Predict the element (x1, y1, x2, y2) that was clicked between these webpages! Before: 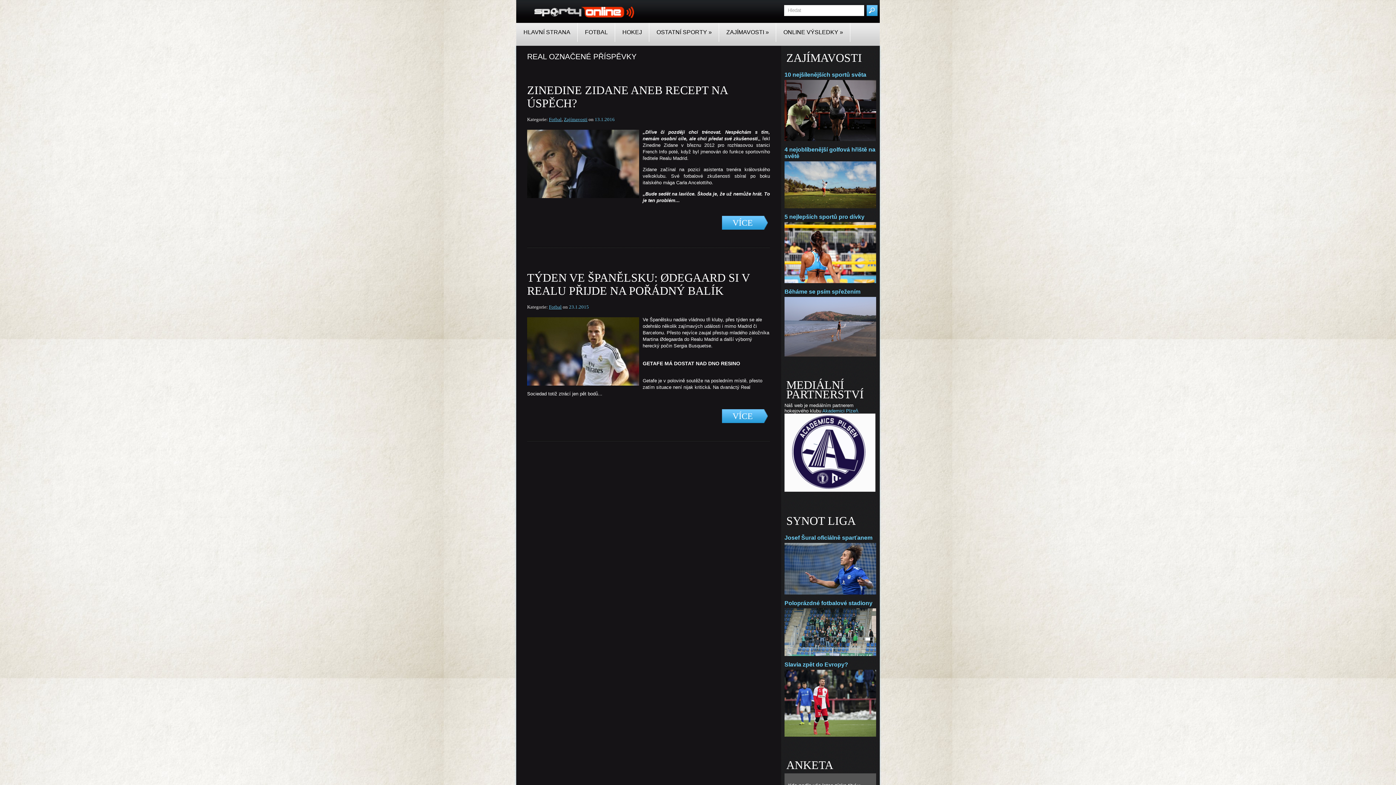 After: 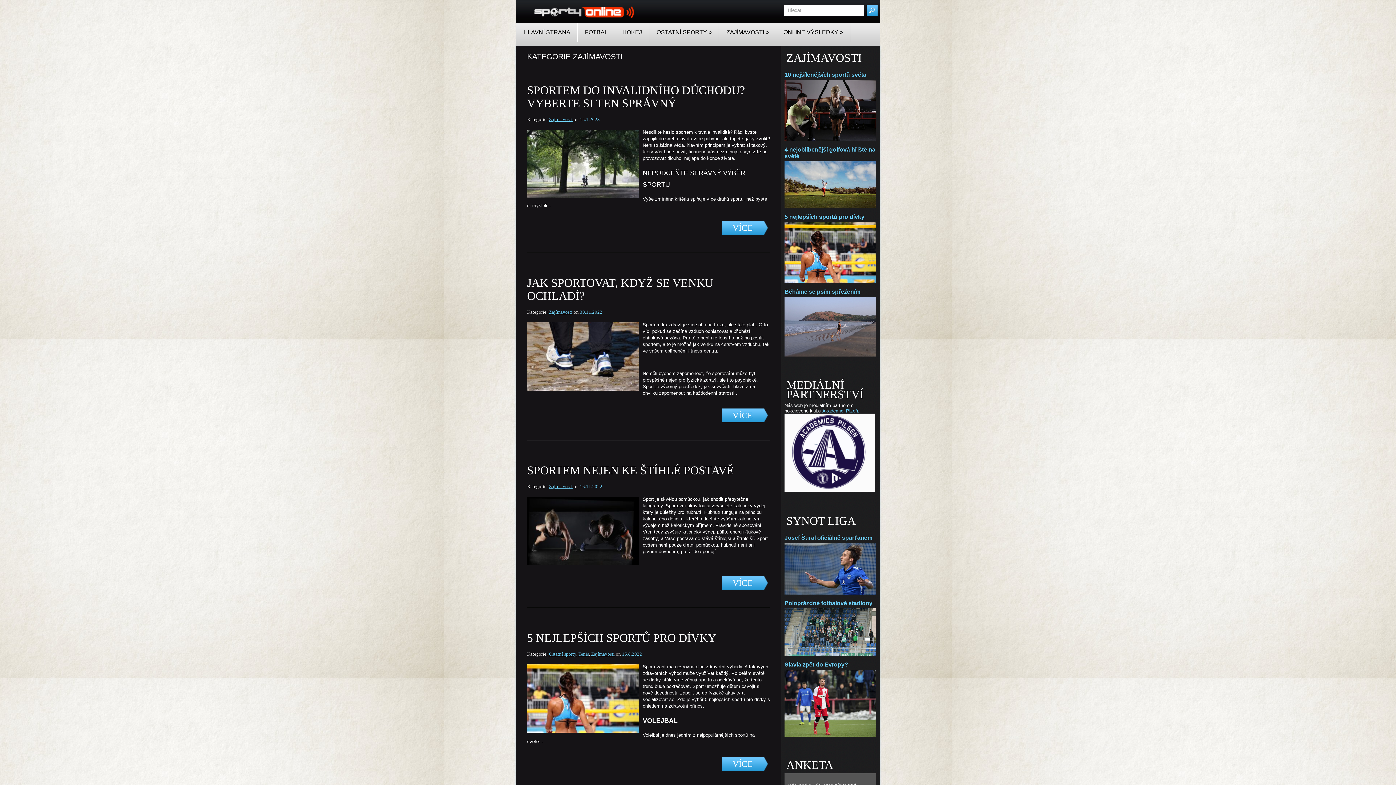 Action: bbox: (564, 116, 587, 122) label: Zajímavosti